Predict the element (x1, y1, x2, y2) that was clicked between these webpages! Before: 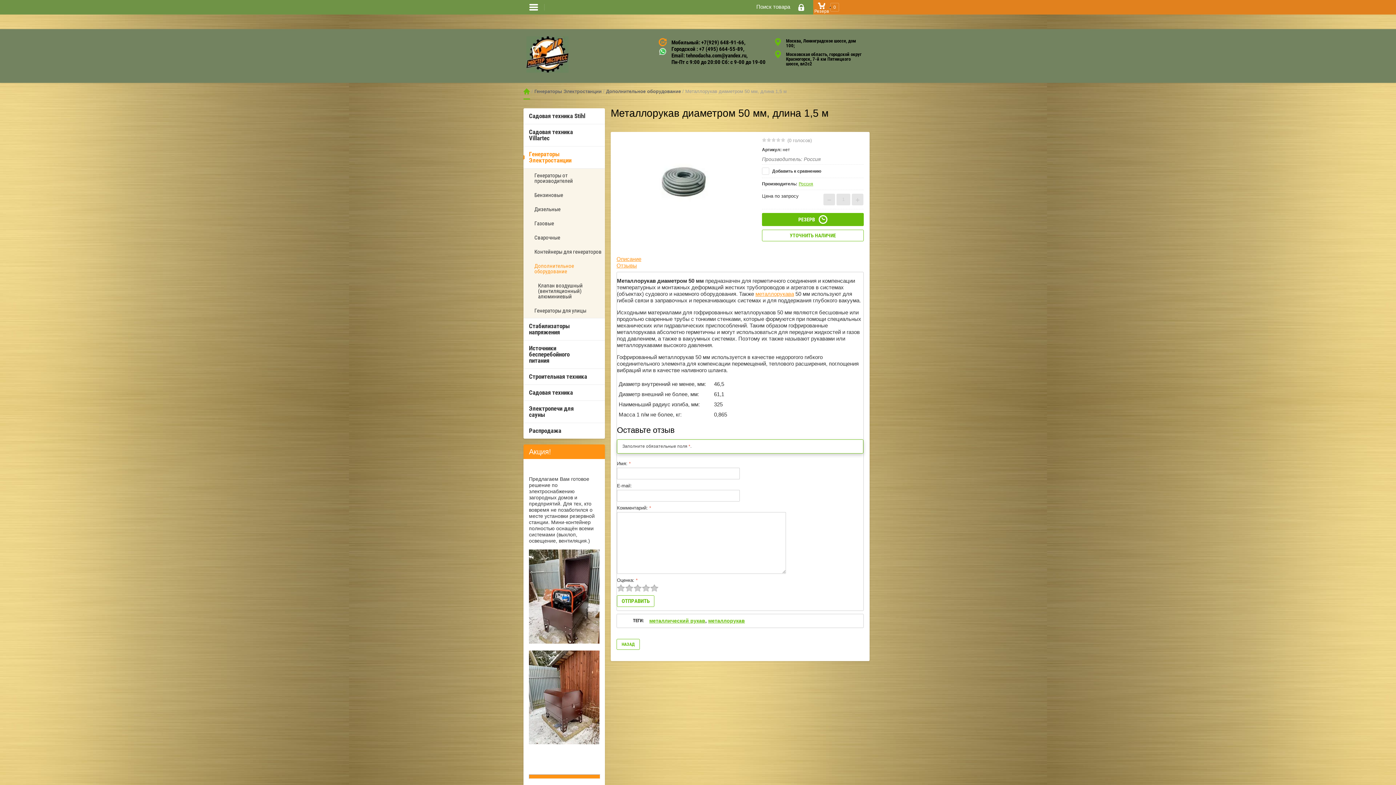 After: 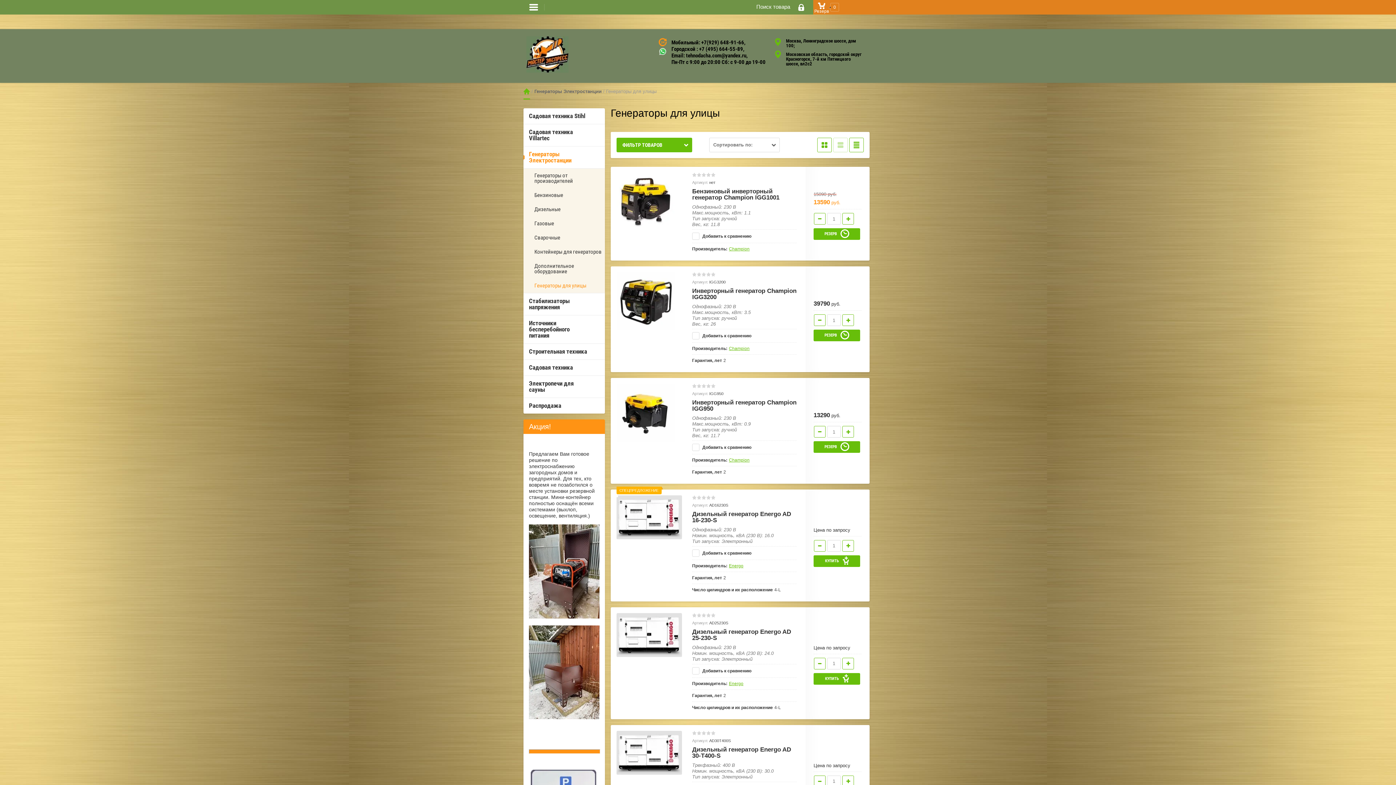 Action: label: Генераторы для улицы bbox: (532, 304, 605, 318)